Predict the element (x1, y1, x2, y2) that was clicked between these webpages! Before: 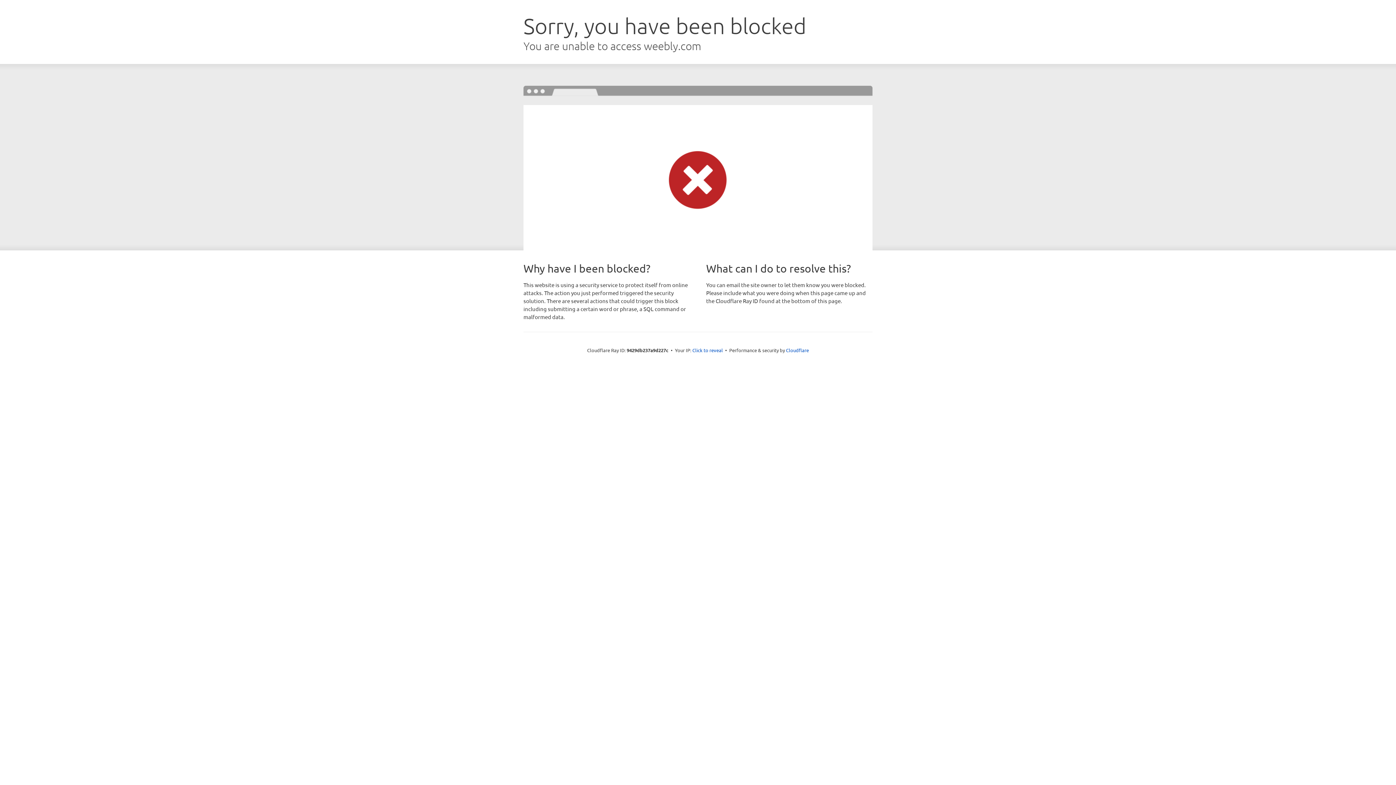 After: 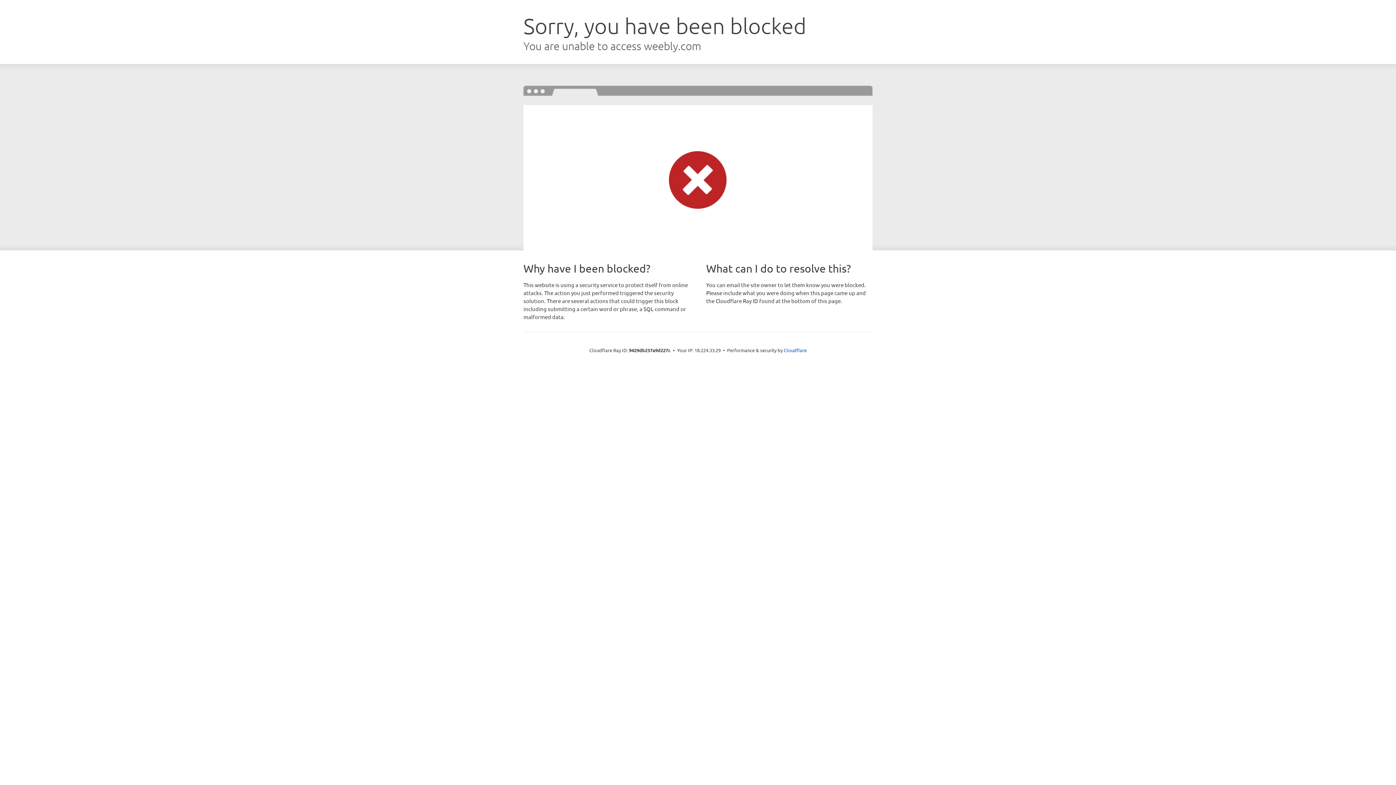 Action: bbox: (692, 346, 723, 353) label: Click to reveal